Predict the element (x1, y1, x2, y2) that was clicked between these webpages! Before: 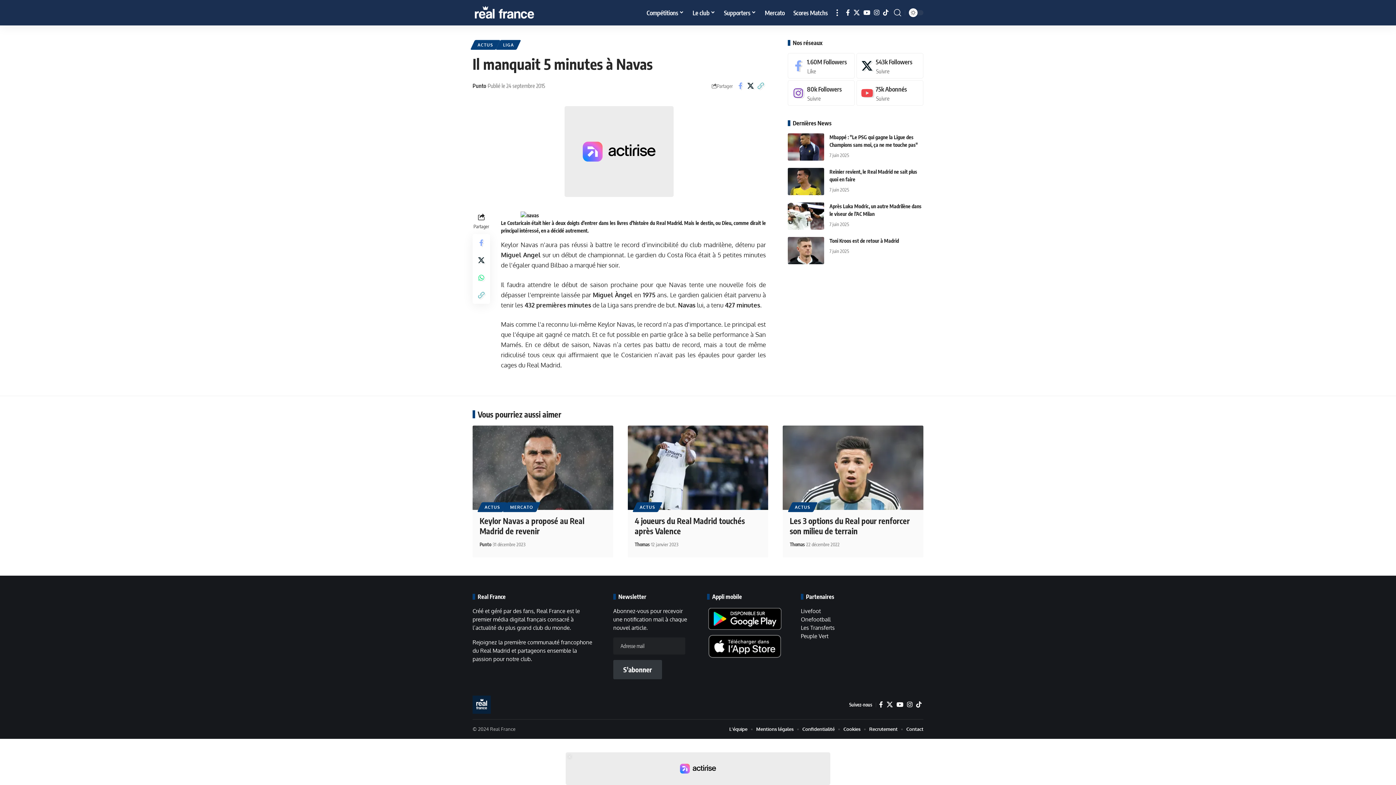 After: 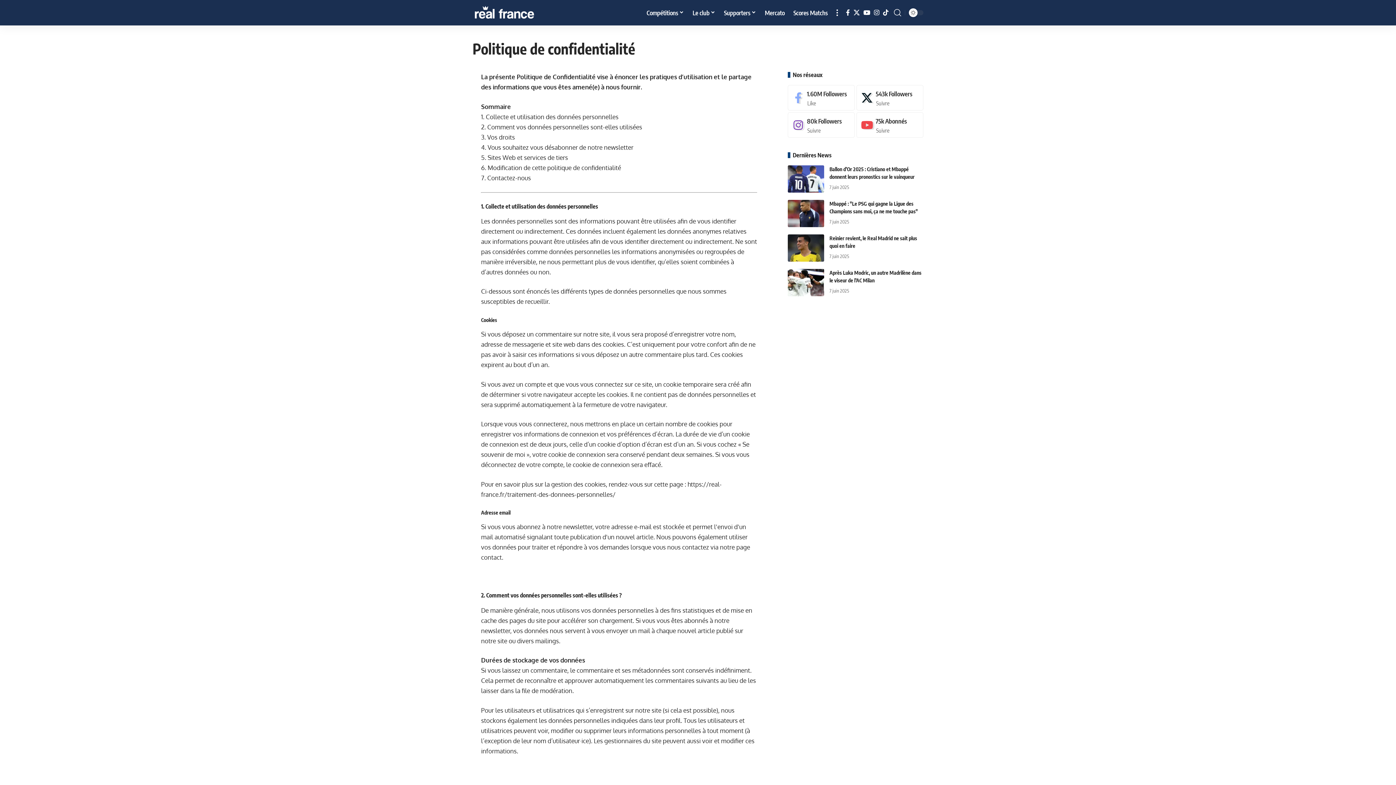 Action: label: Confidentialité bbox: (802, 725, 834, 733)